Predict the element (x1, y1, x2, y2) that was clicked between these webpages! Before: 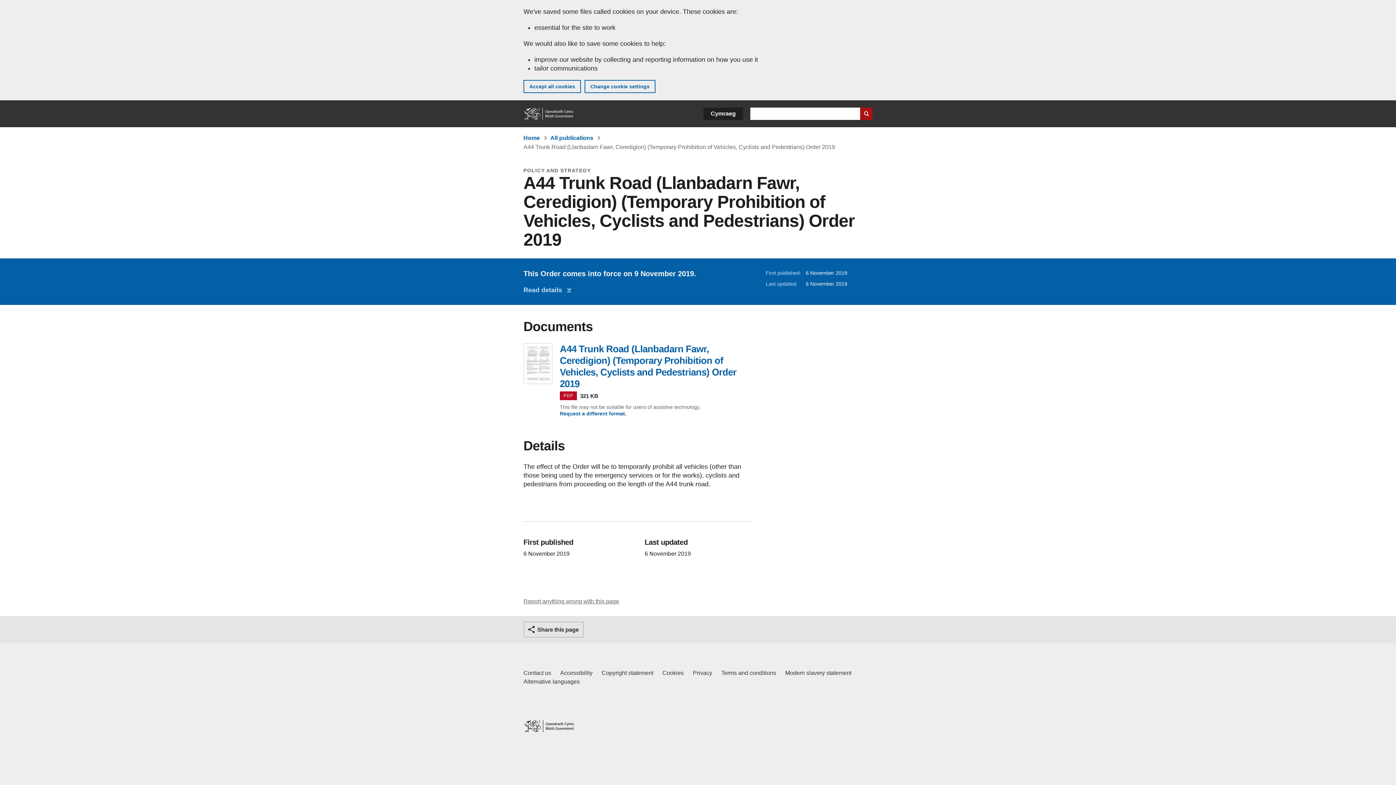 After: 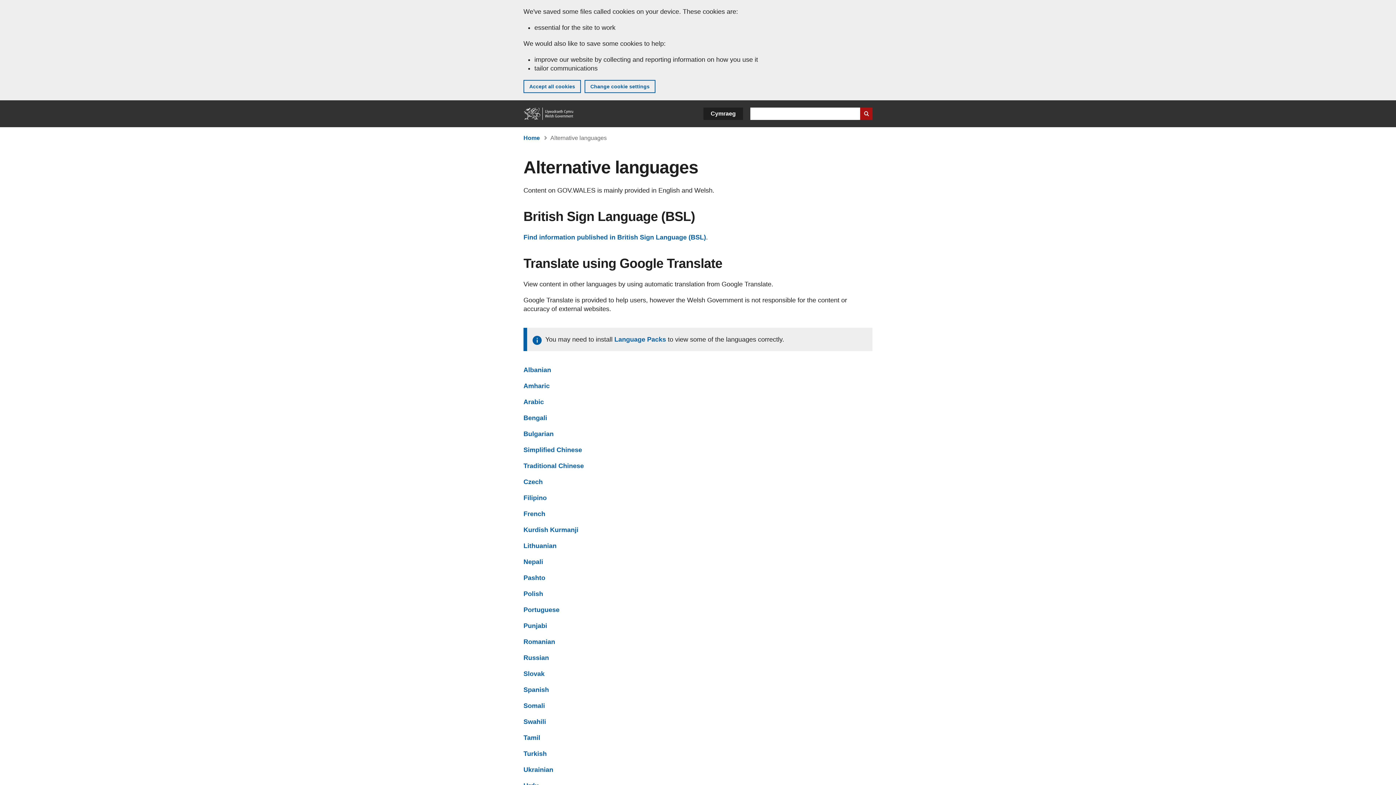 Action: label: Alternative languages on GOV.WALES bbox: (523, 677, 580, 686)